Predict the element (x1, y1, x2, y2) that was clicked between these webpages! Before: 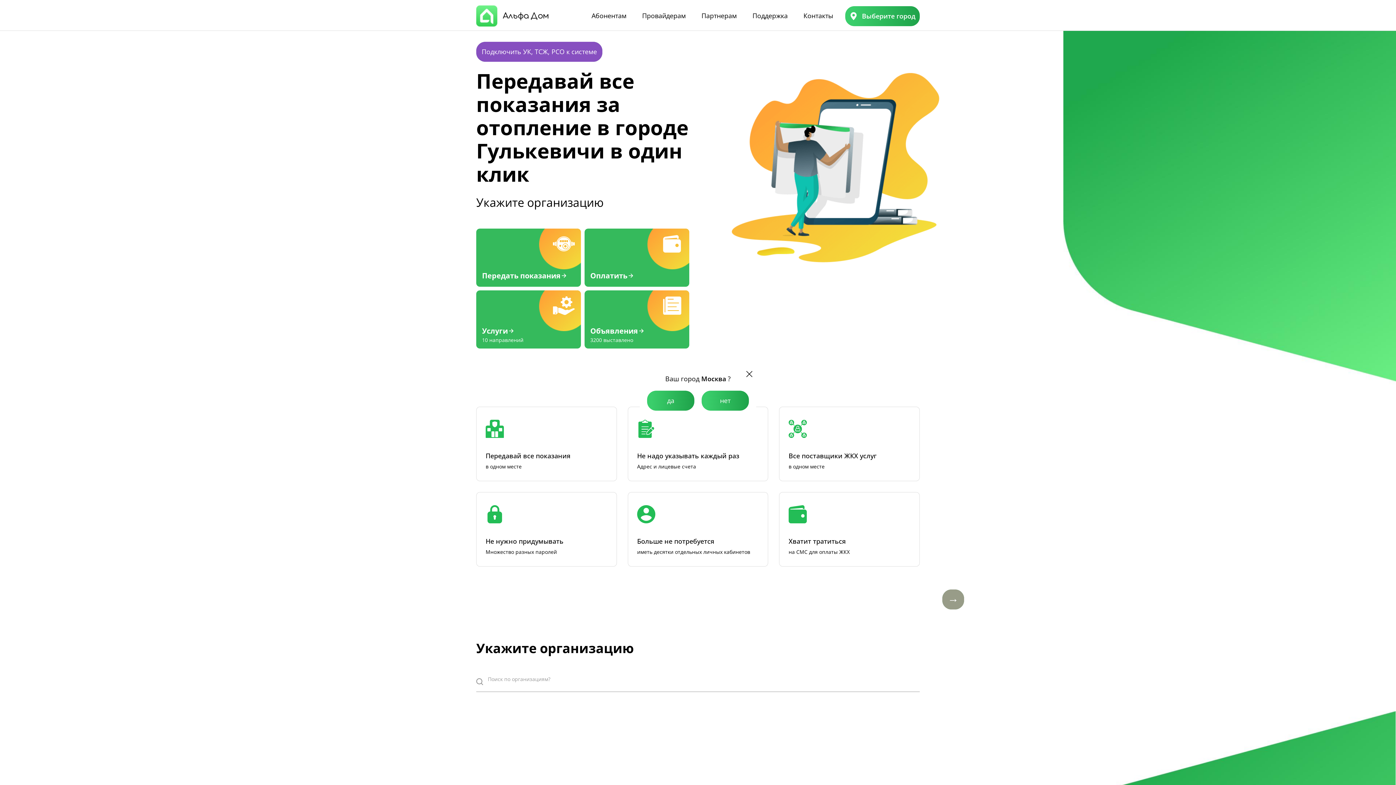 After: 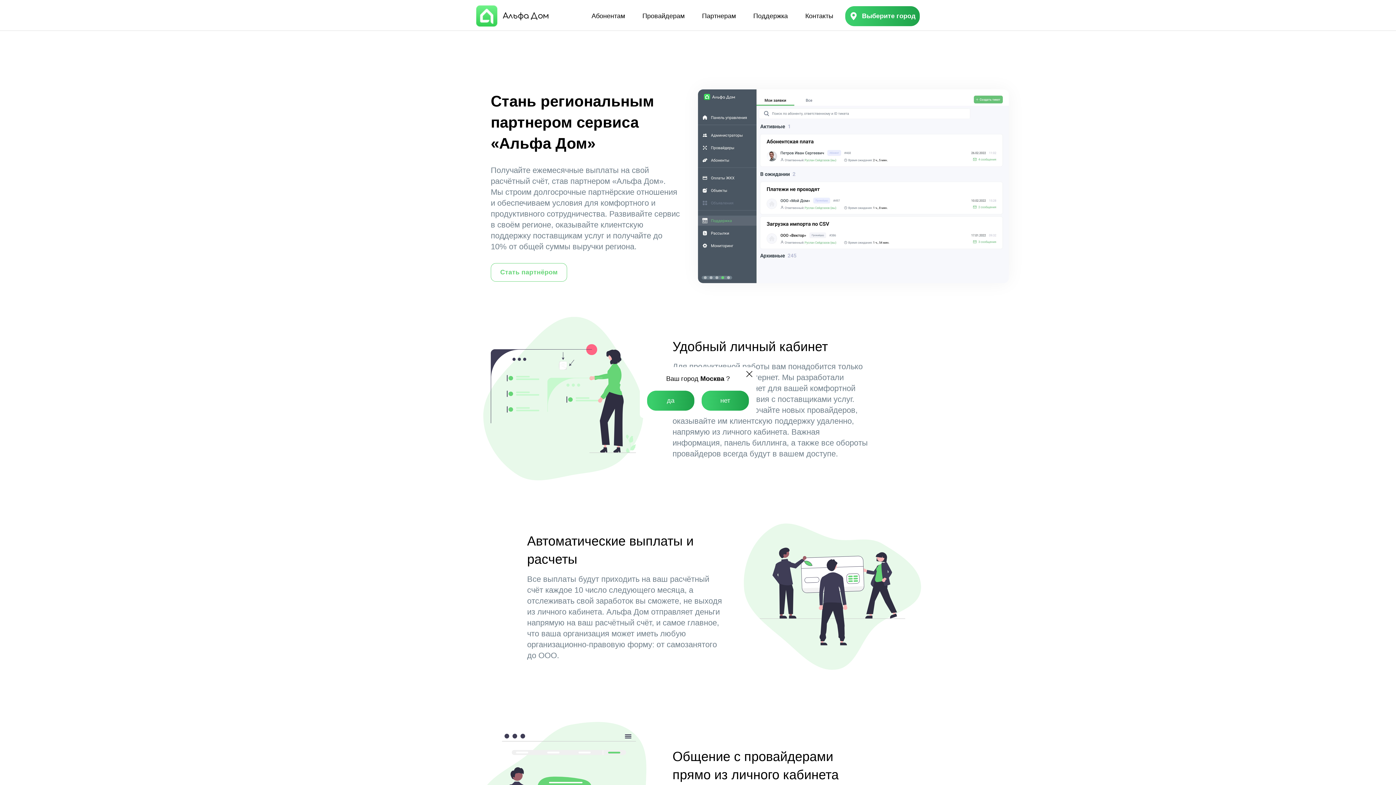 Action: label: Партнерам bbox: (701, 11, 736, 21)